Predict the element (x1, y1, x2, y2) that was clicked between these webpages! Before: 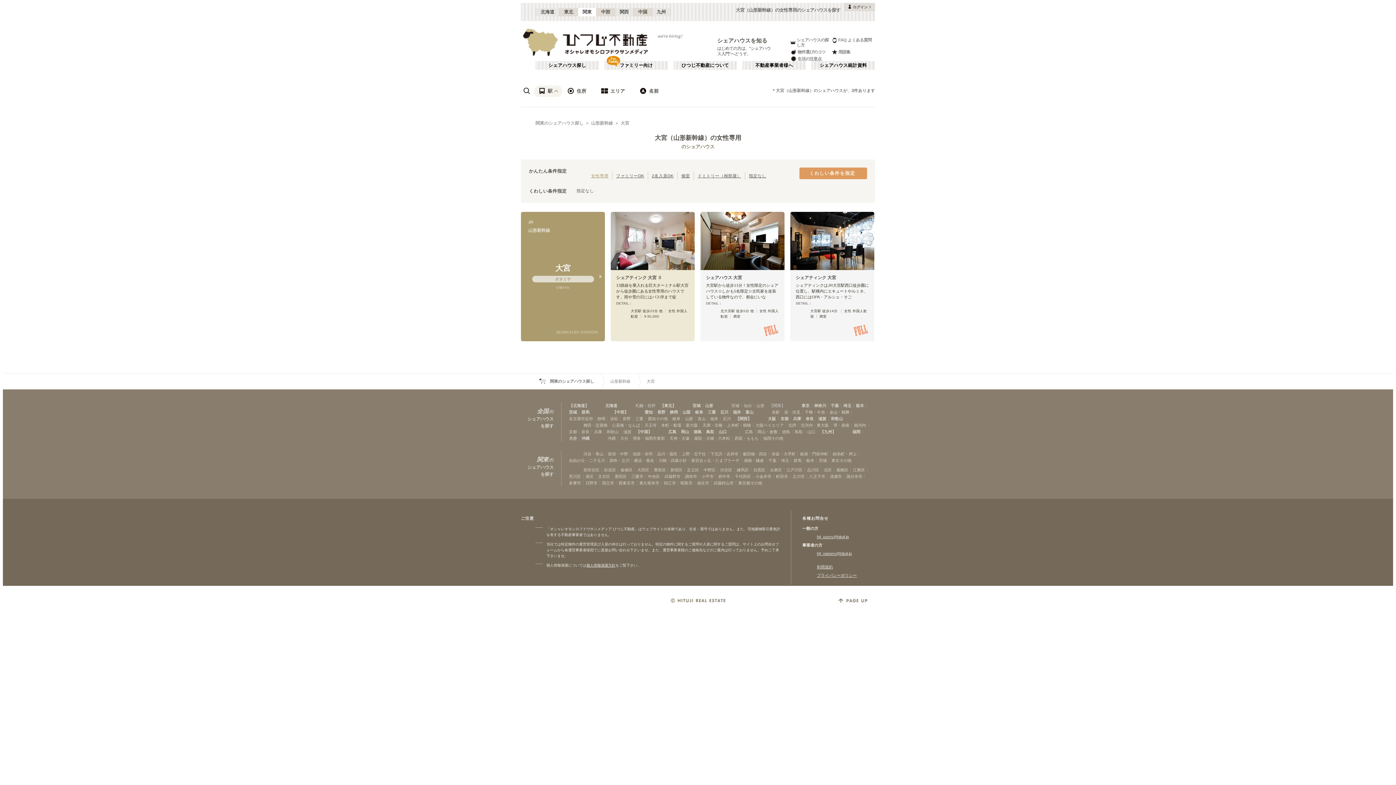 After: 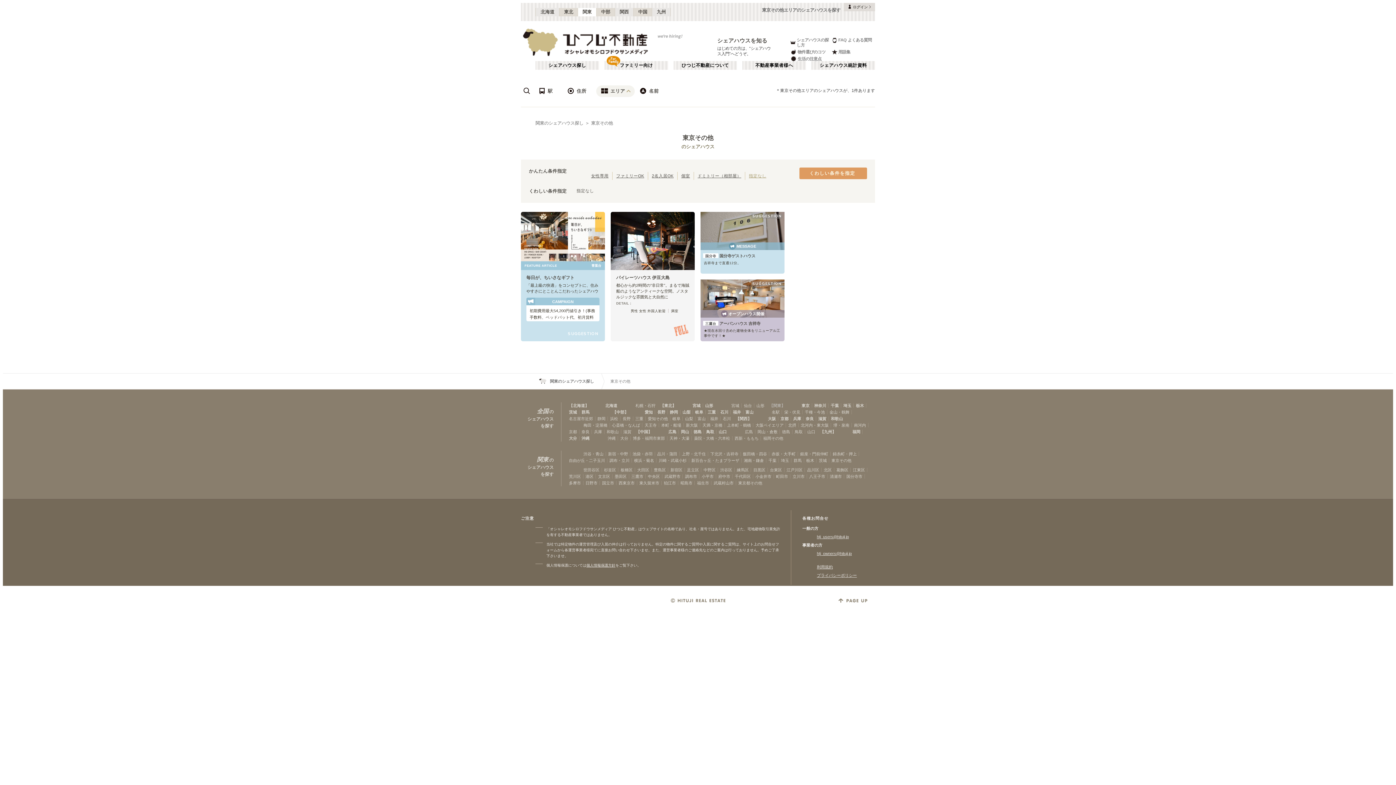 Action: label: 東京その他 bbox: (831, 457, 851, 463)